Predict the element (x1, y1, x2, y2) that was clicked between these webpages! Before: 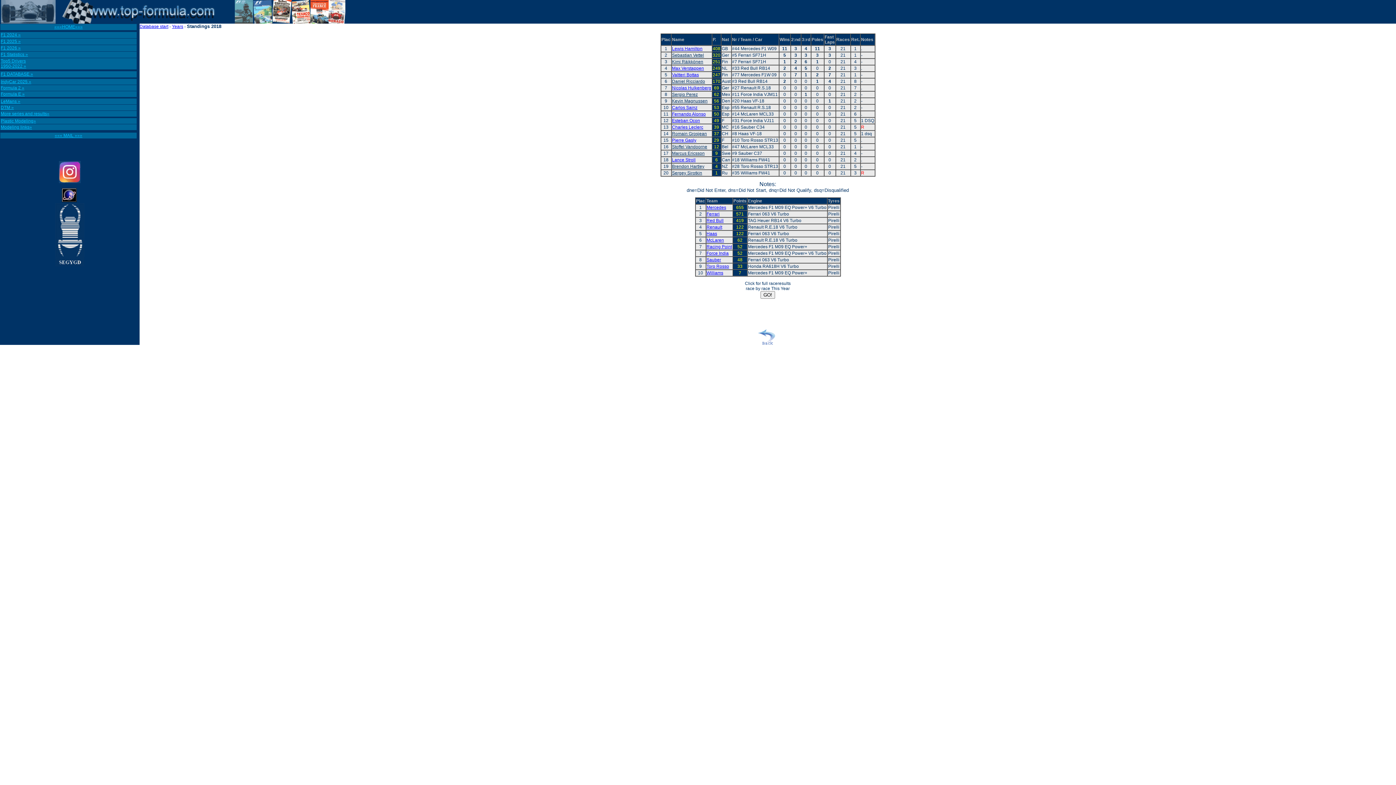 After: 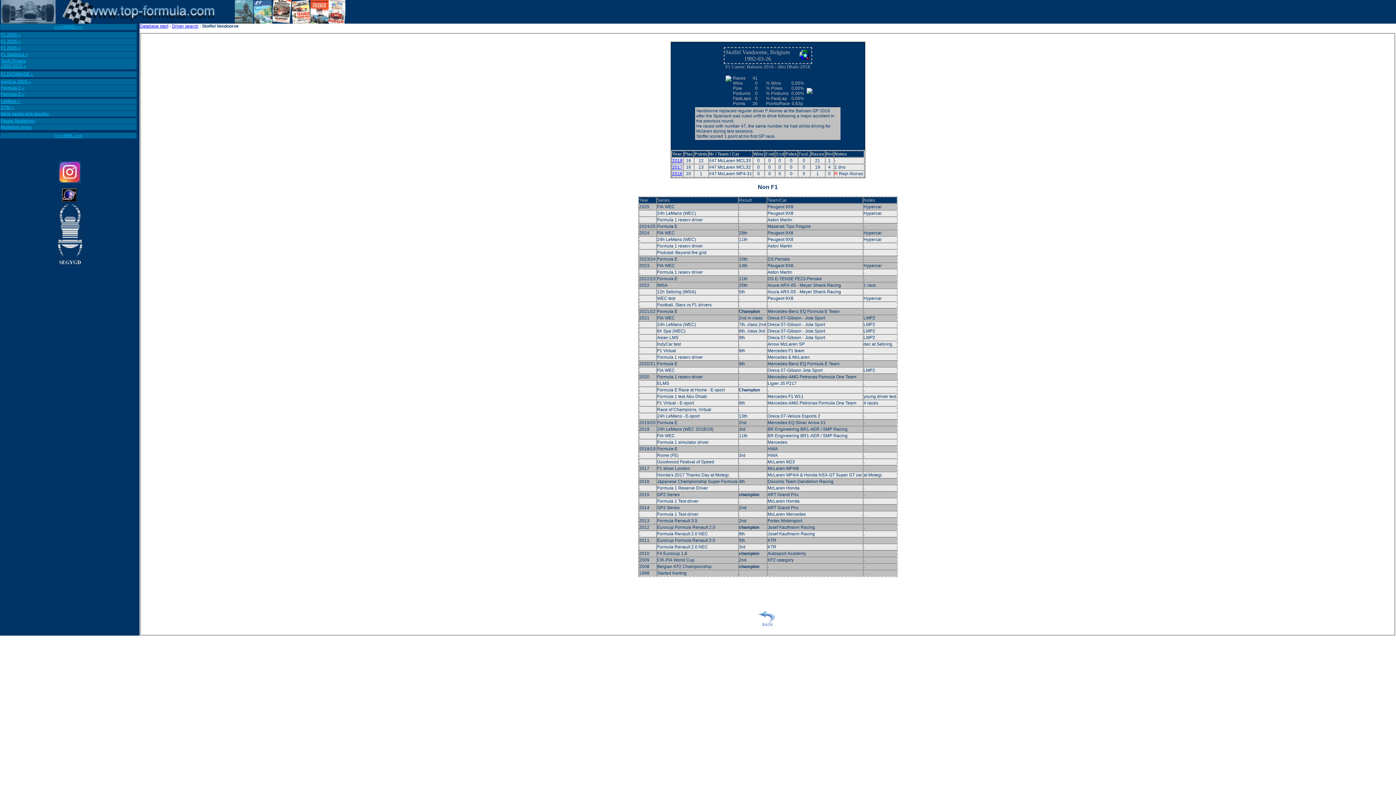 Action: bbox: (672, 144, 707, 149) label: Stoffel Vandoorne